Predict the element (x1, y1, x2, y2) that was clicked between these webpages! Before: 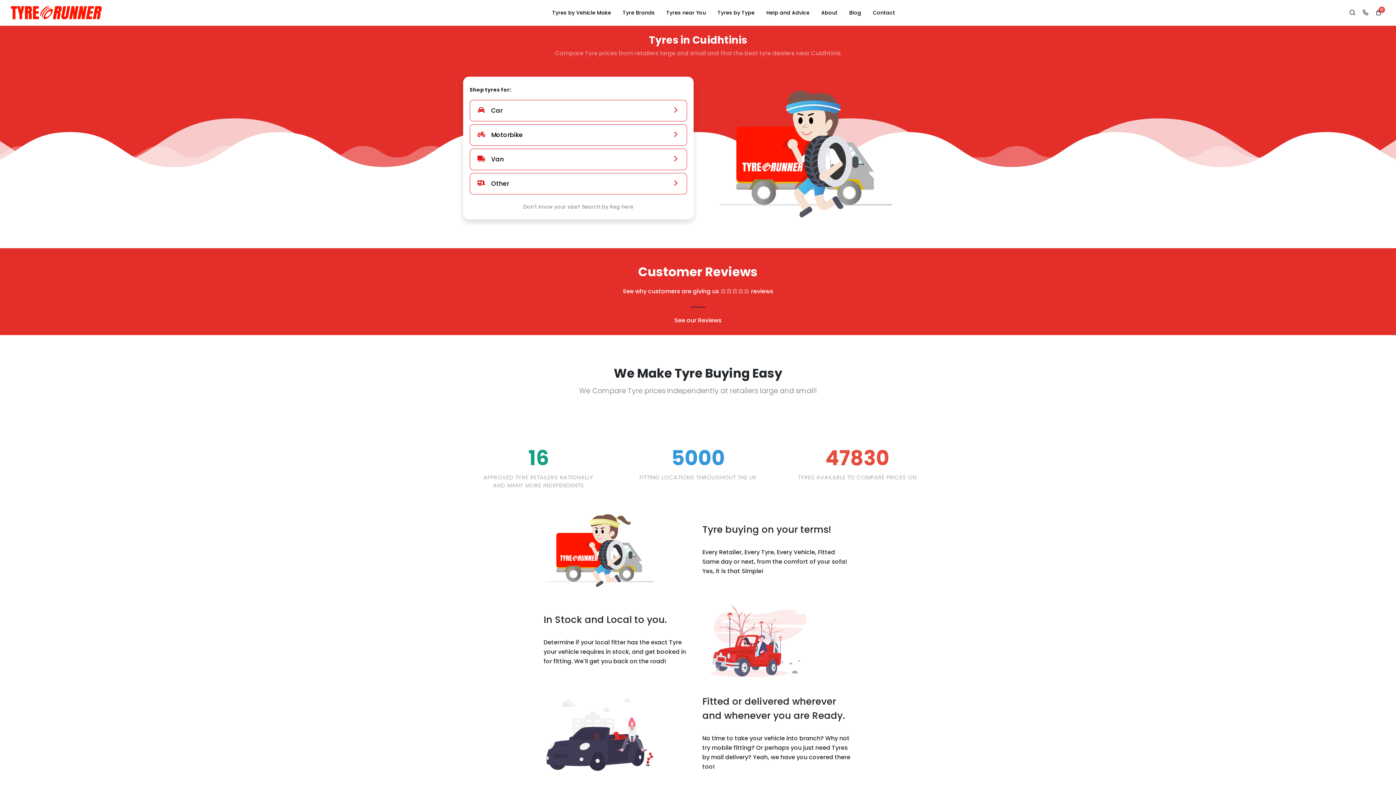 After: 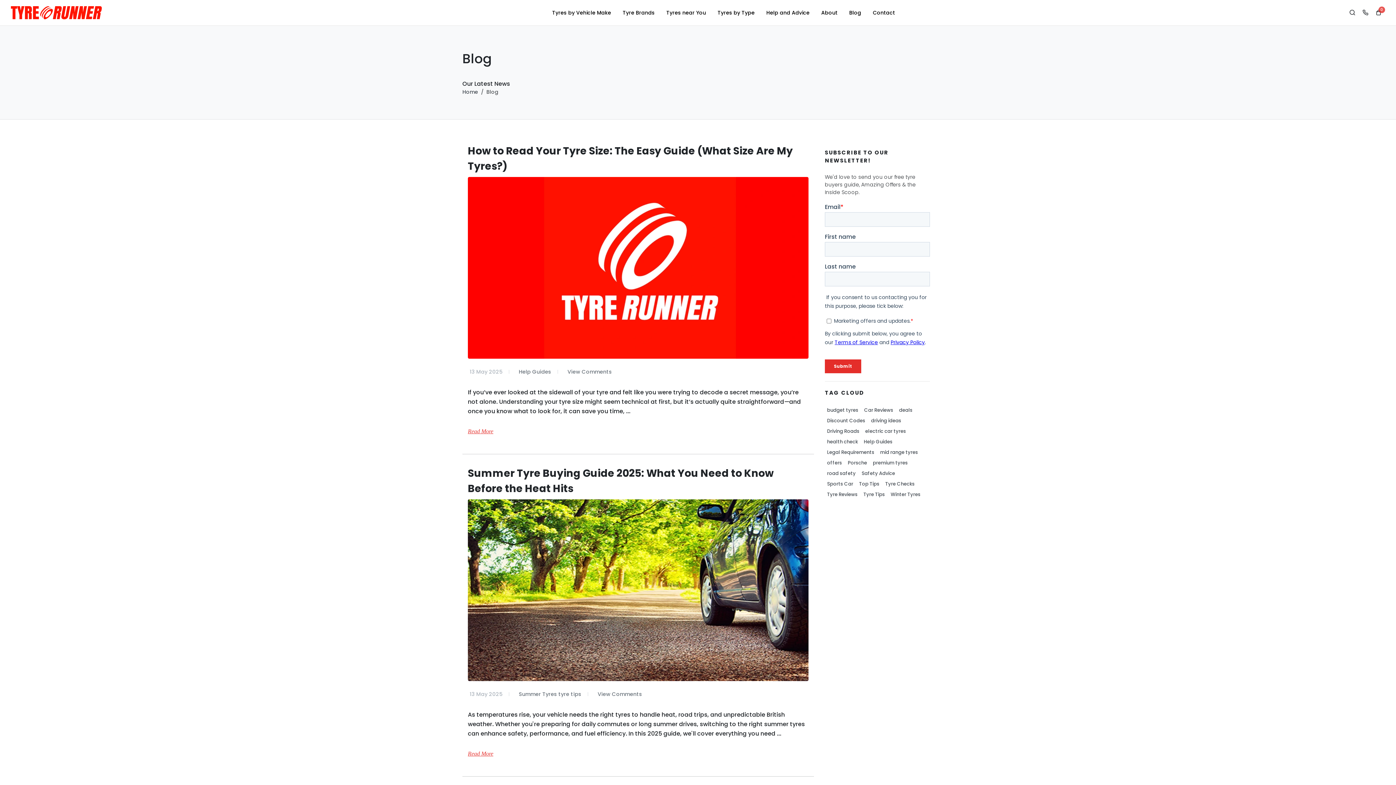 Action: bbox: (844, 0, 866, 25) label: Blog